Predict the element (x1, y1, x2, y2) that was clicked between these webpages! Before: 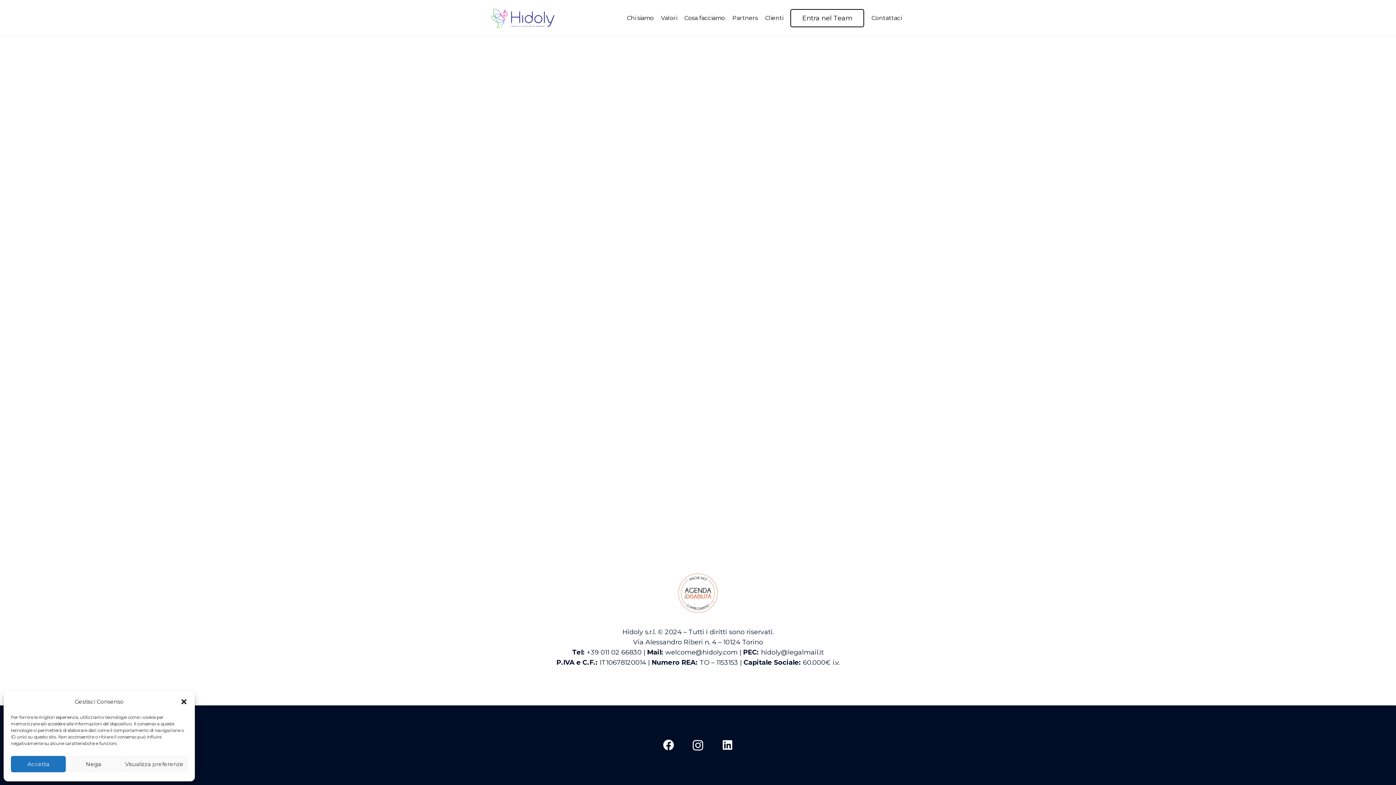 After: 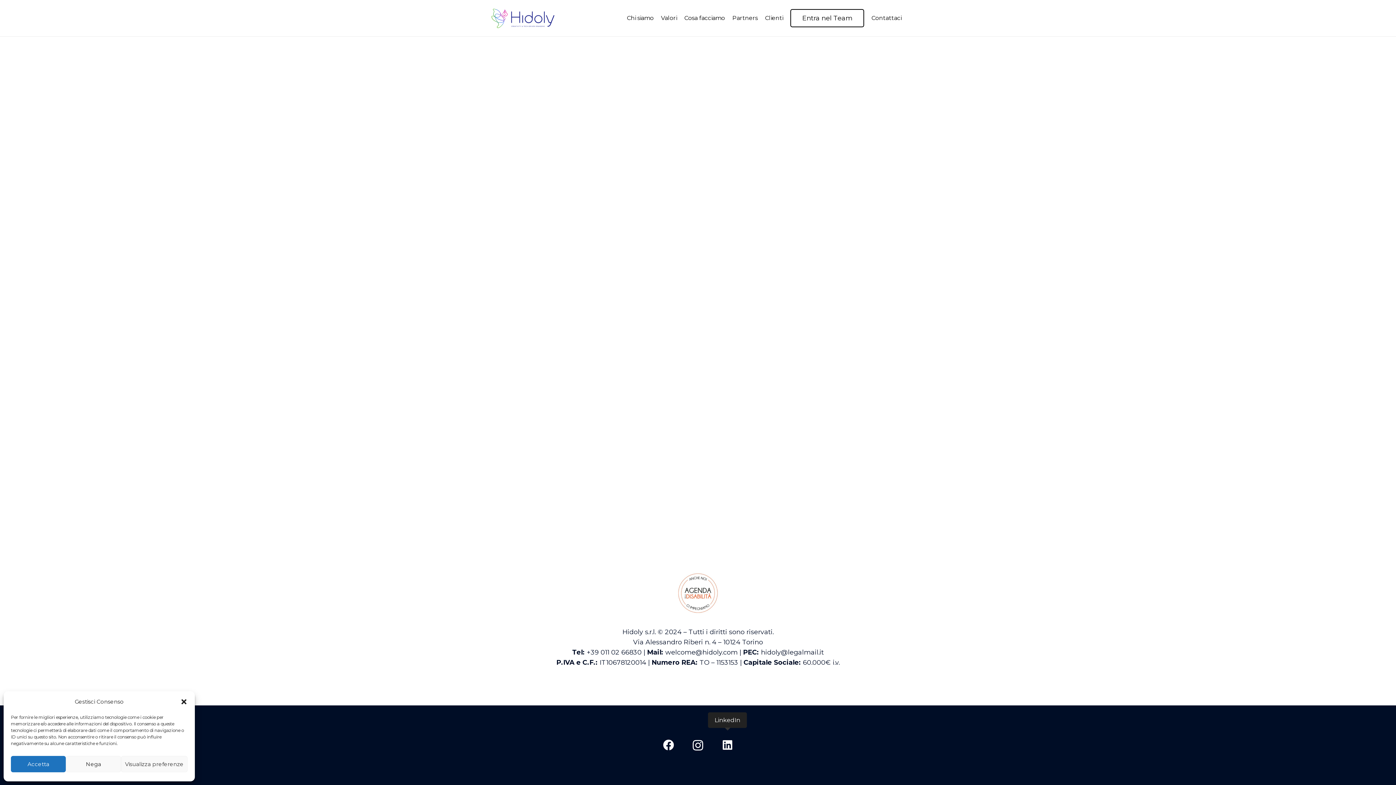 Action: bbox: (714, 732, 741, 759) label: LinkedIn